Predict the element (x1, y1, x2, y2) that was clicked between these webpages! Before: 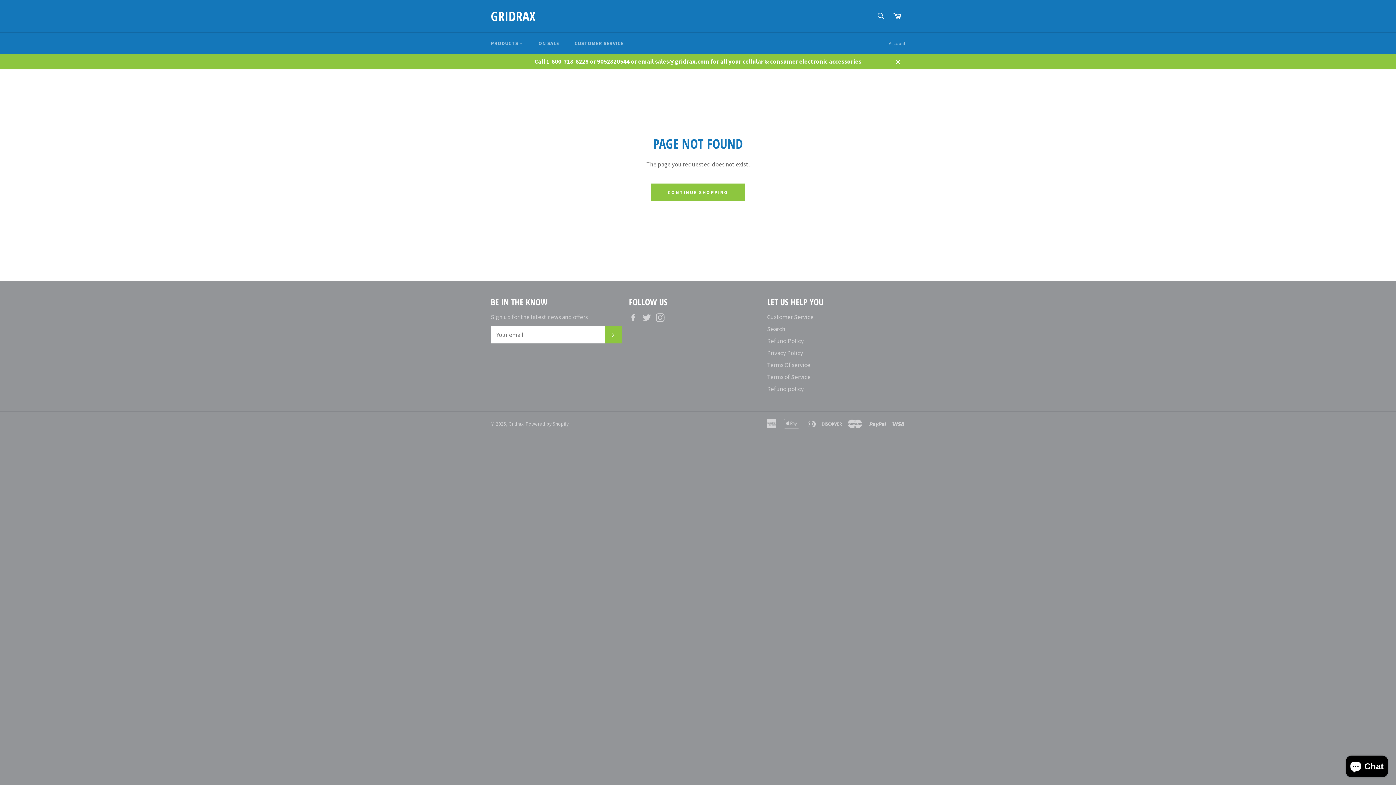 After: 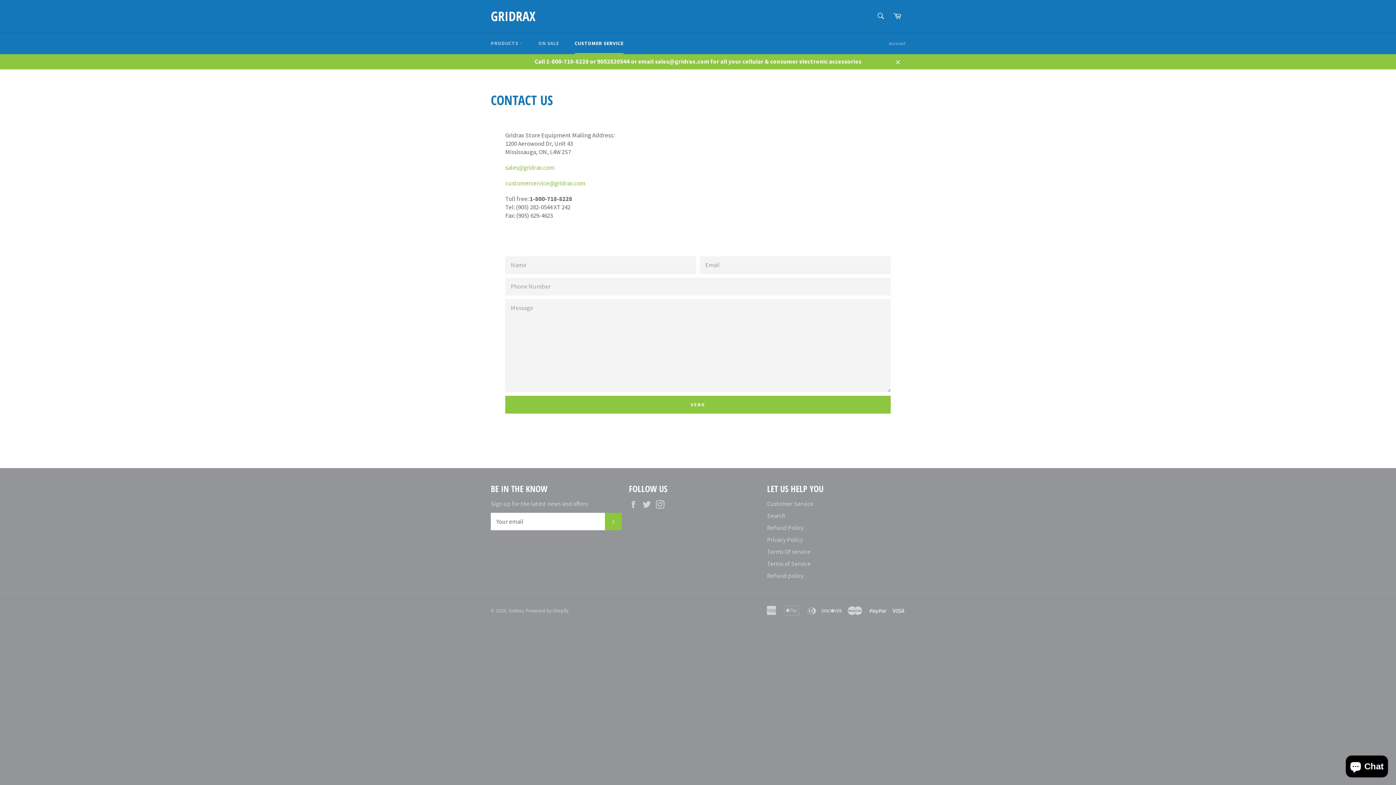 Action: bbox: (567, 32, 630, 54) label: CUSTOMER SERVICE